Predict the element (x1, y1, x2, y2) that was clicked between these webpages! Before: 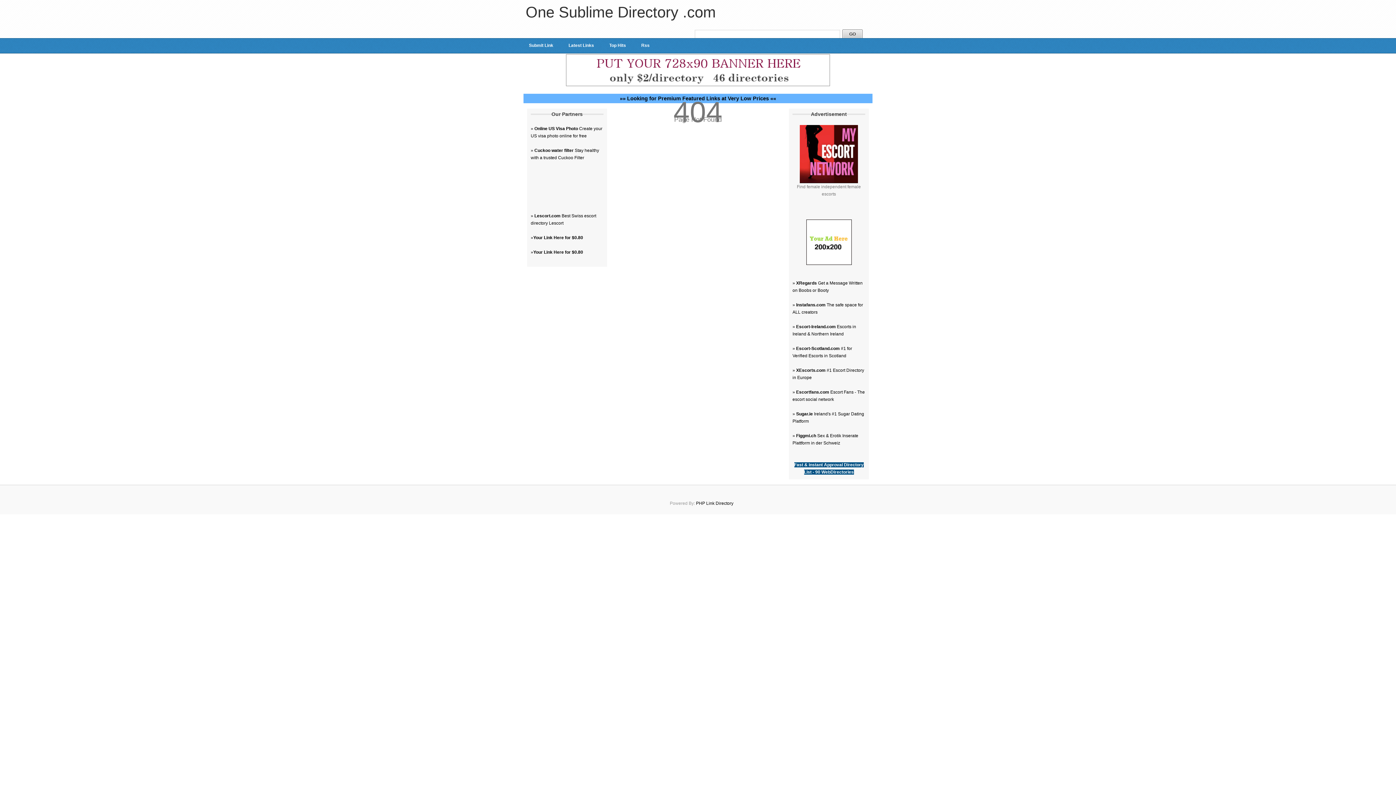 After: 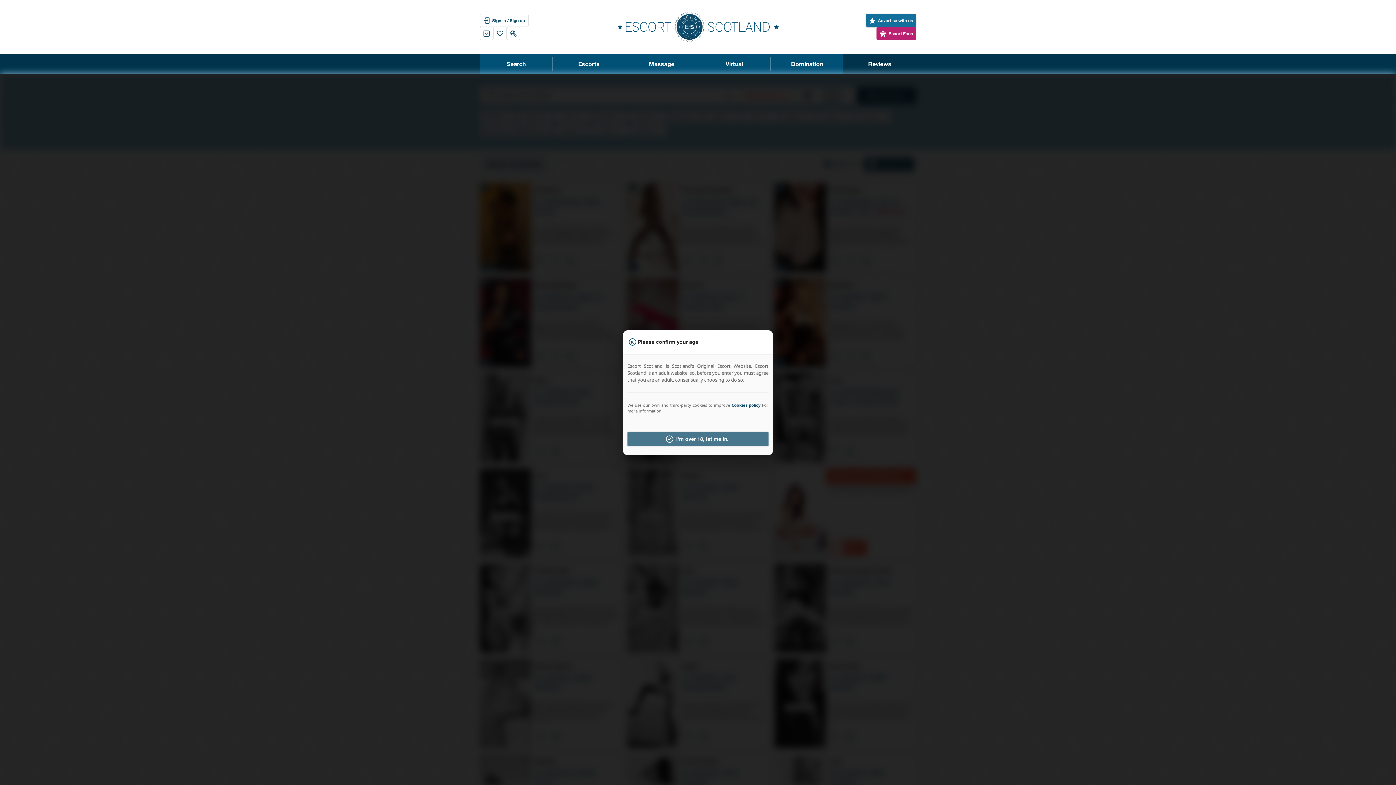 Action: bbox: (796, 346, 840, 351) label: Escort-Scotland.com